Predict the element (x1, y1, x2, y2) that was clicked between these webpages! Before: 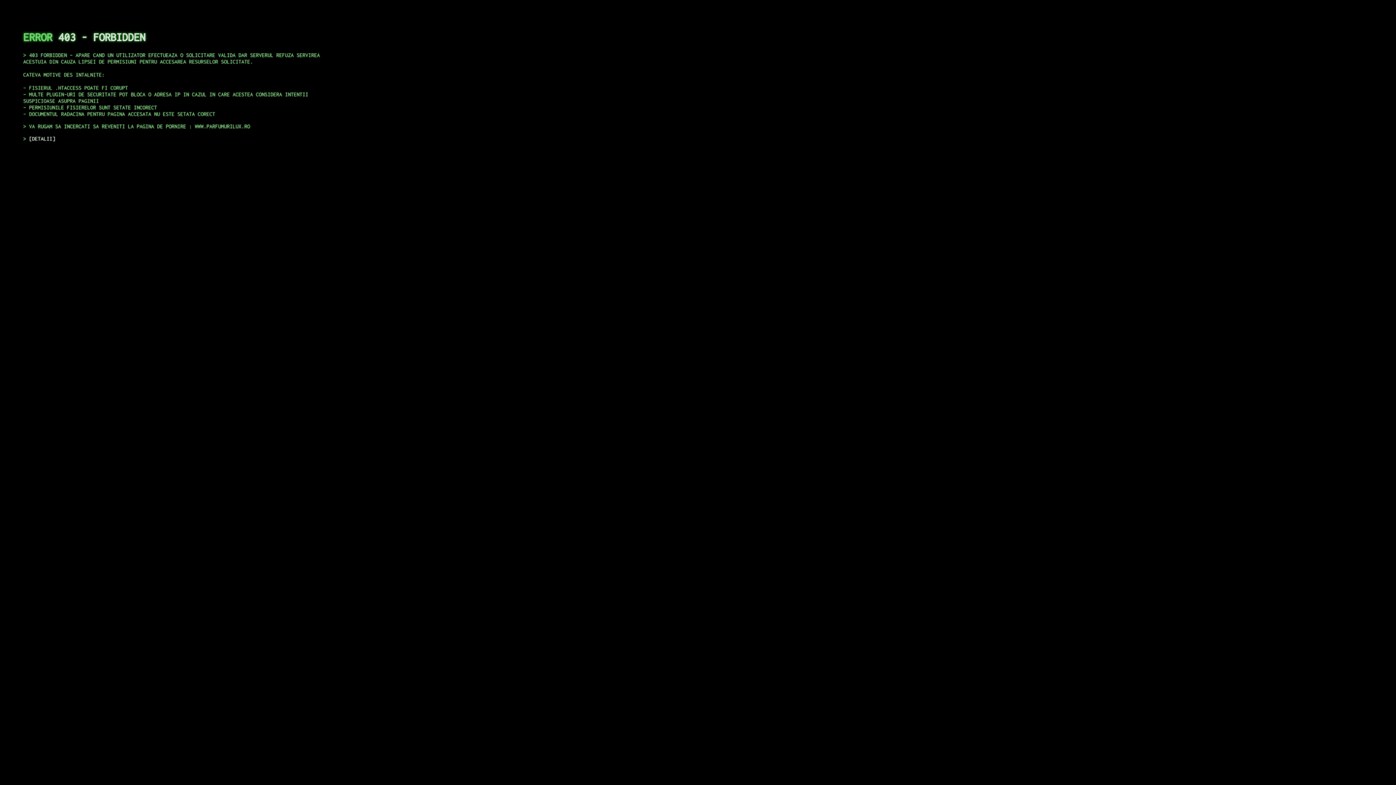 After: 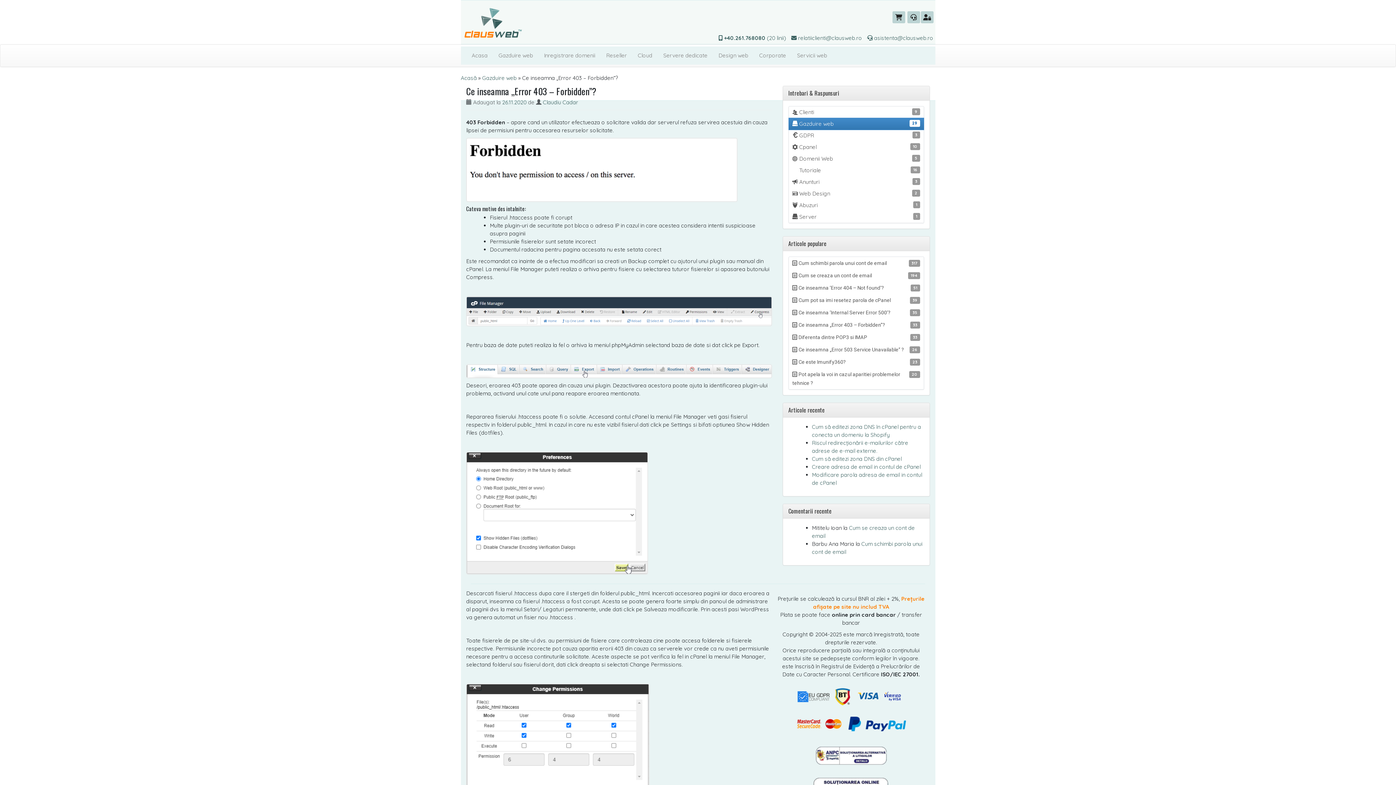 Action: bbox: (29, 135, 55, 141) label: DETALII